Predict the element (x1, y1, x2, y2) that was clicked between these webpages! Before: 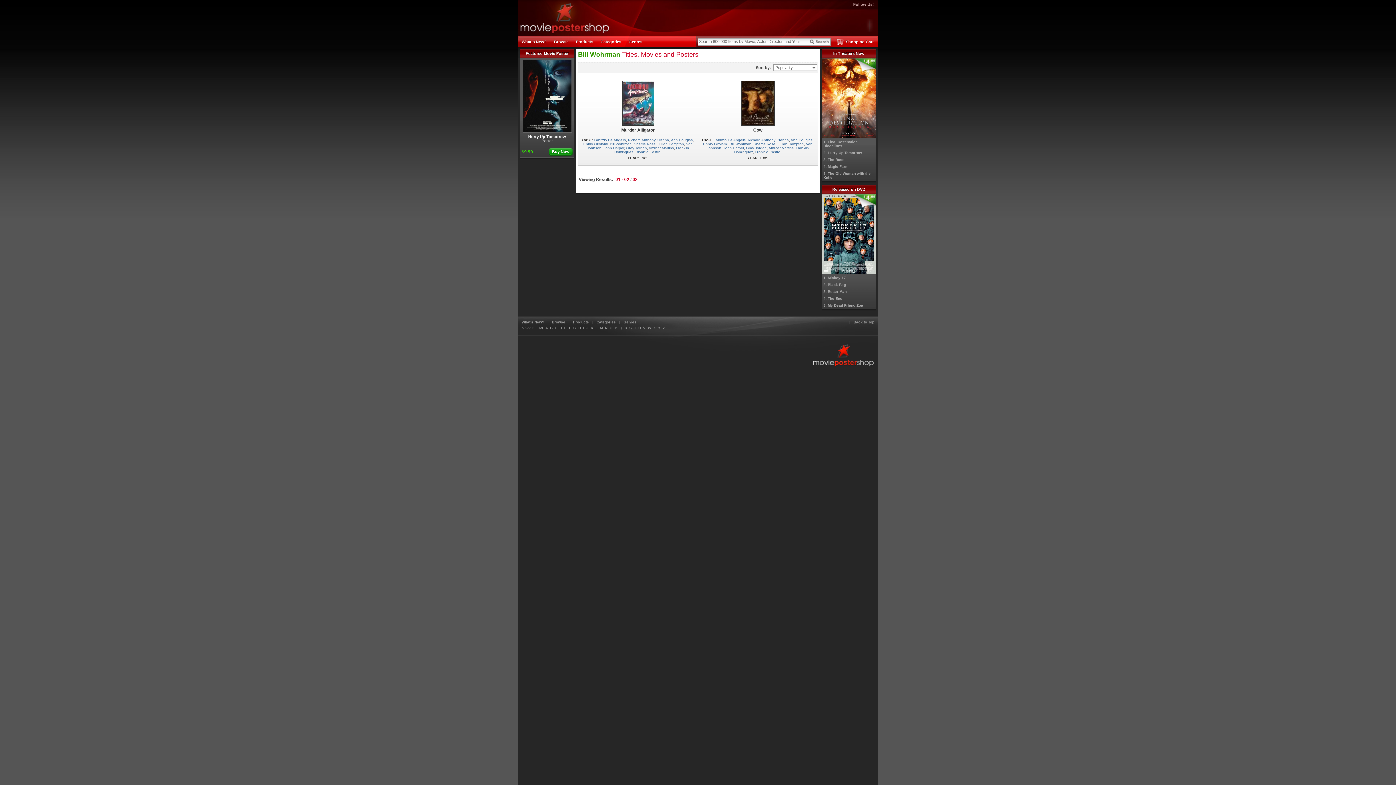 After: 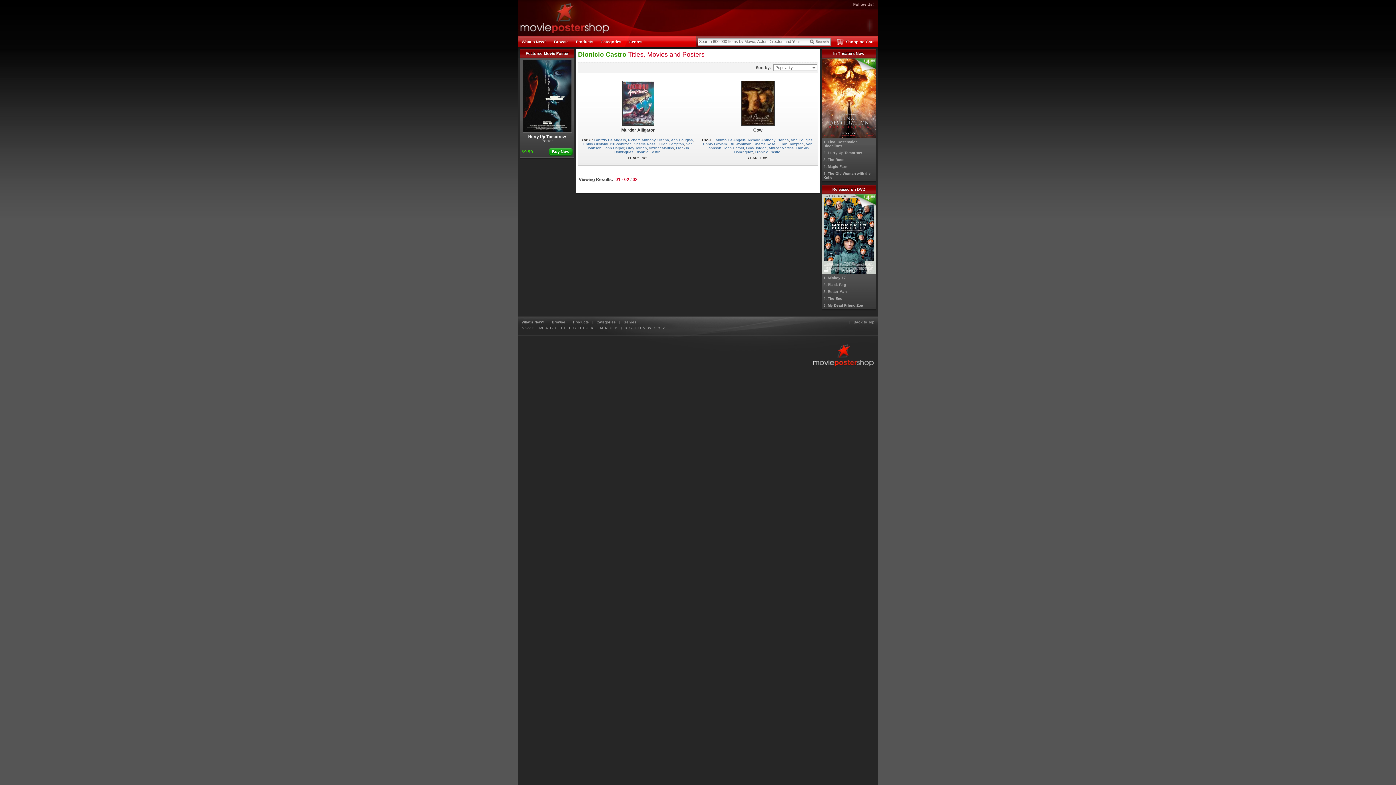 Action: bbox: (635, 150, 660, 154) label: Dionicio Castro